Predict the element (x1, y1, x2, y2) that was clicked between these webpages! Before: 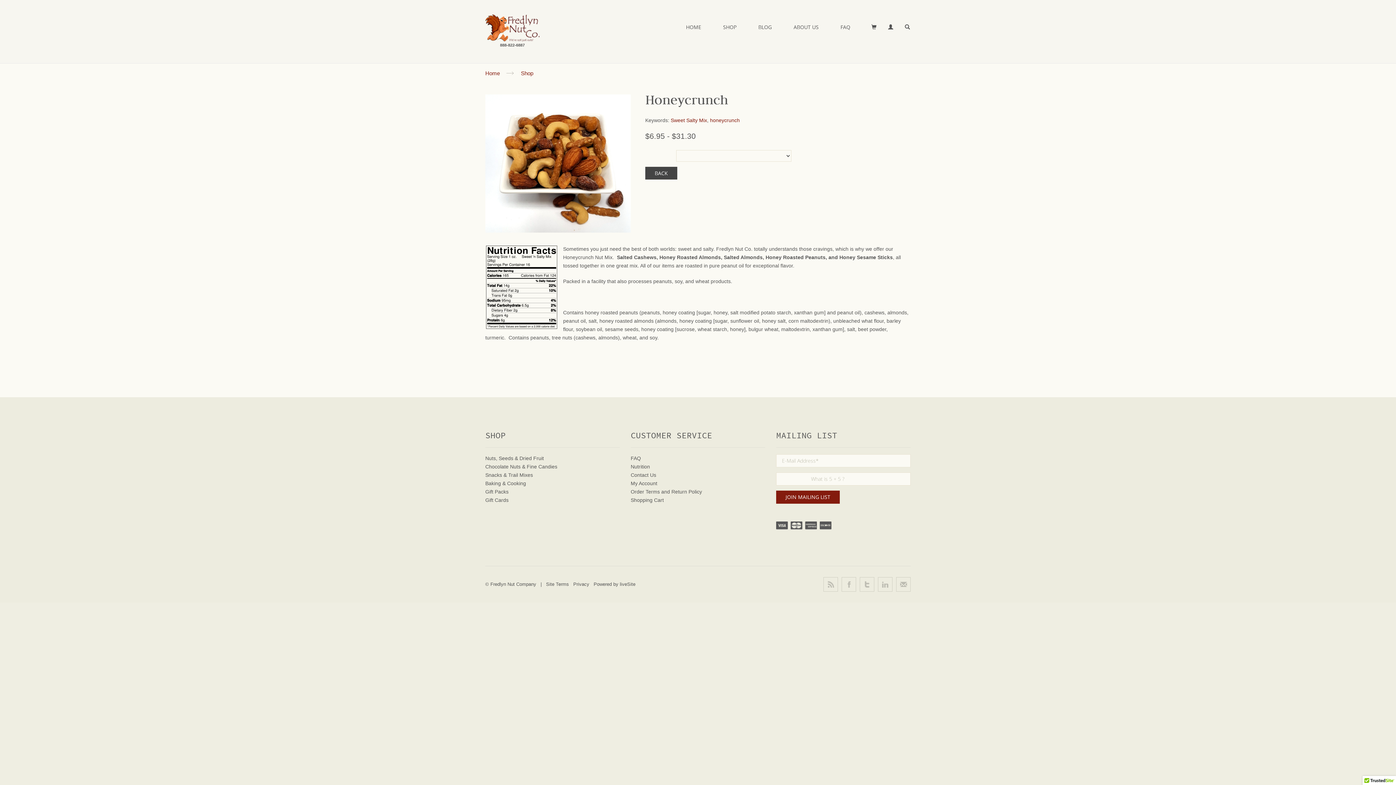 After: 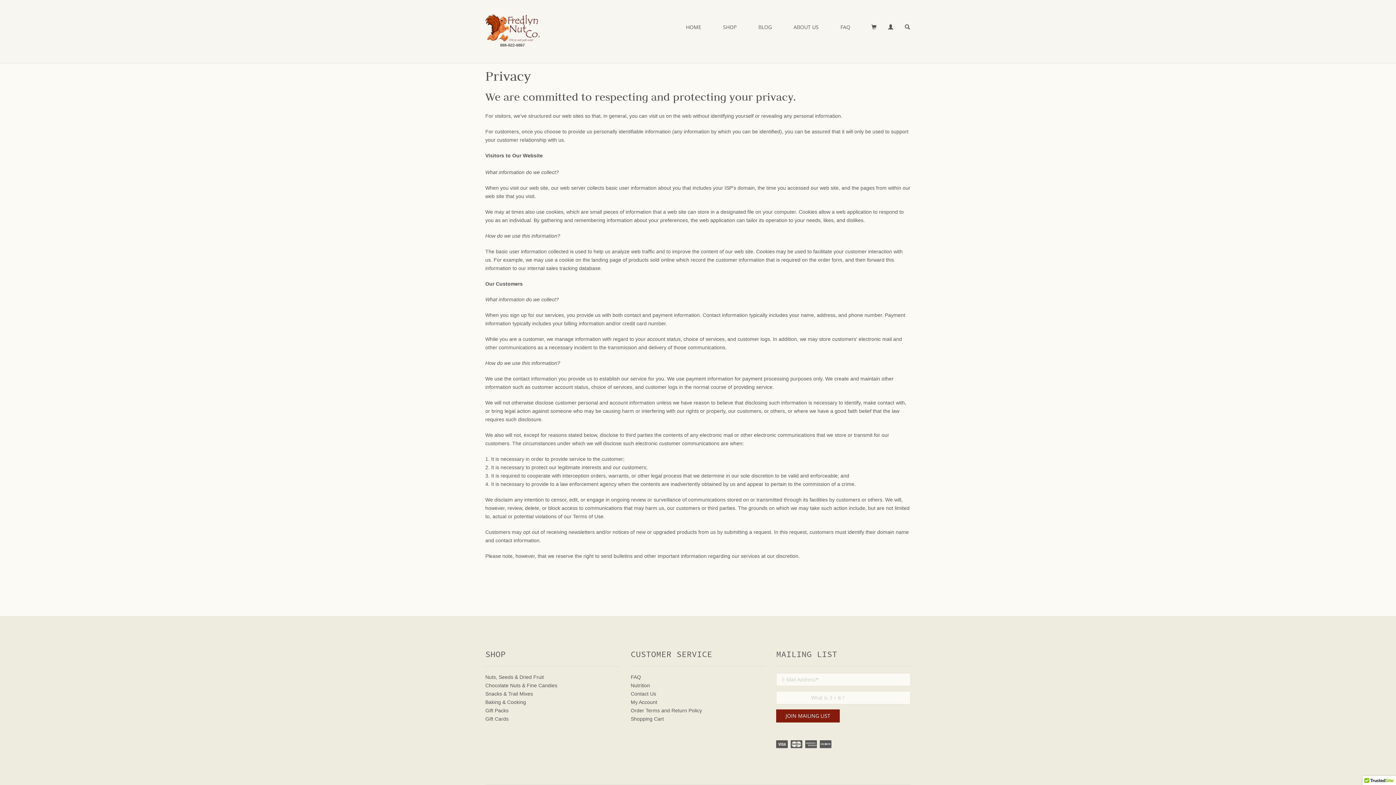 Action: label: Privacy bbox: (573, 581, 589, 587)